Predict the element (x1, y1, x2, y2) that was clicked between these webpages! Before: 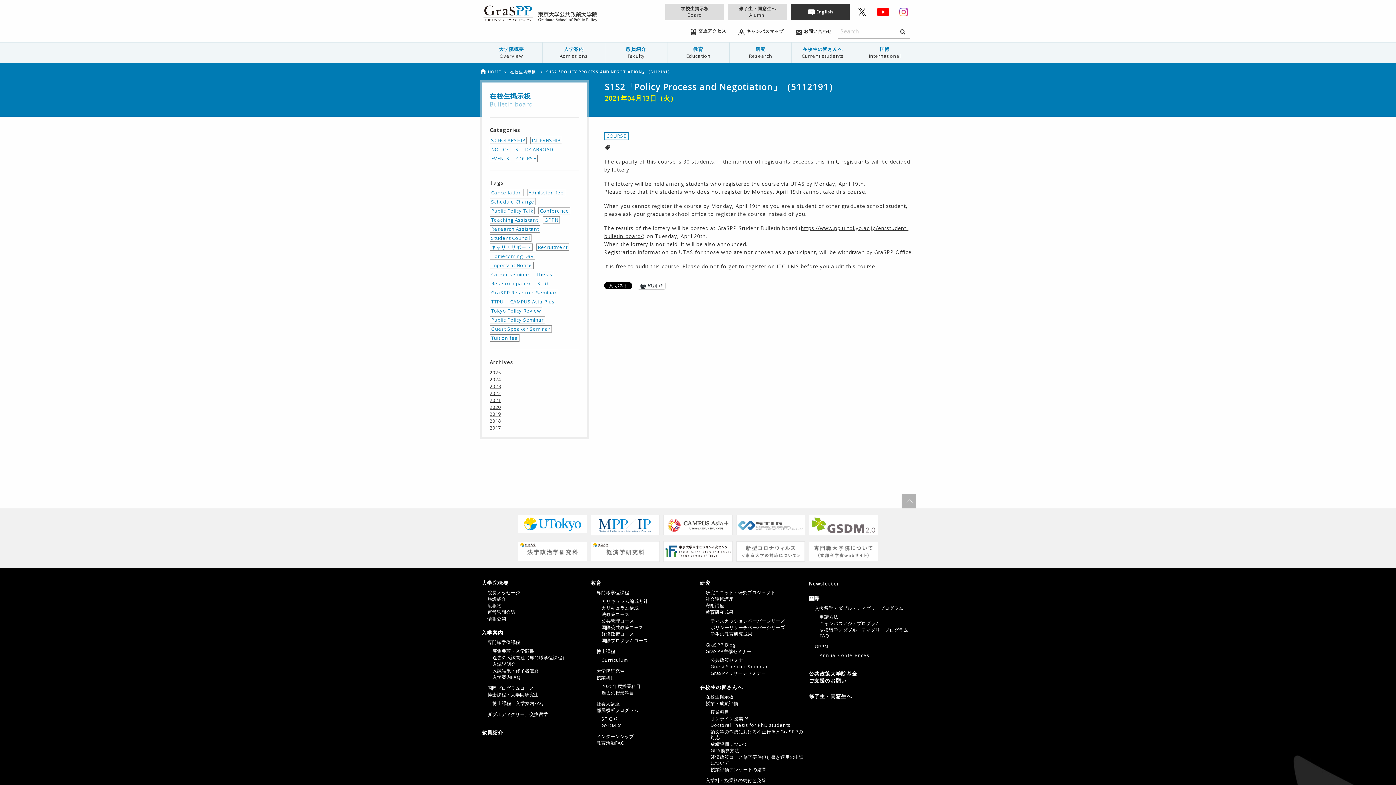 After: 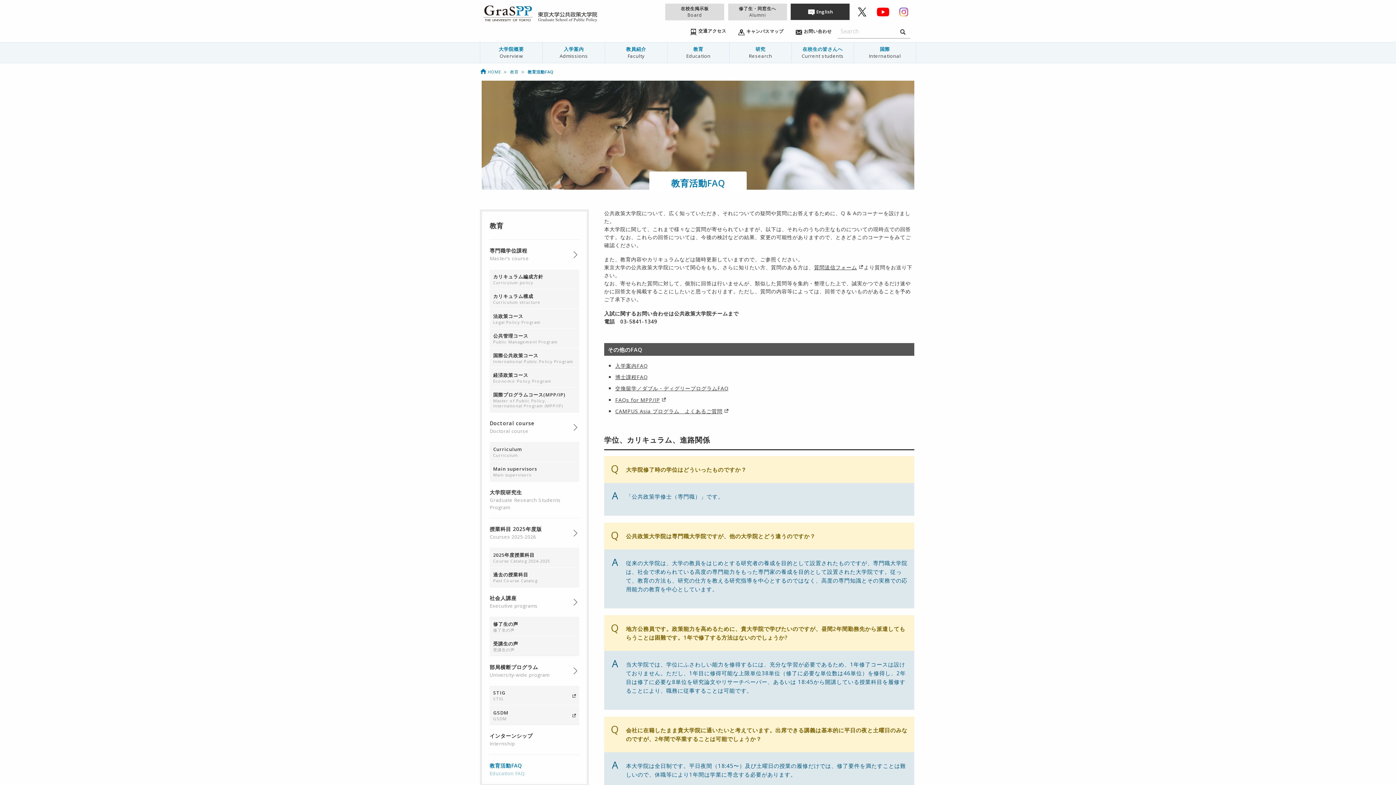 Action: label: 教育活動FAQ bbox: (596, 740, 696, 746)